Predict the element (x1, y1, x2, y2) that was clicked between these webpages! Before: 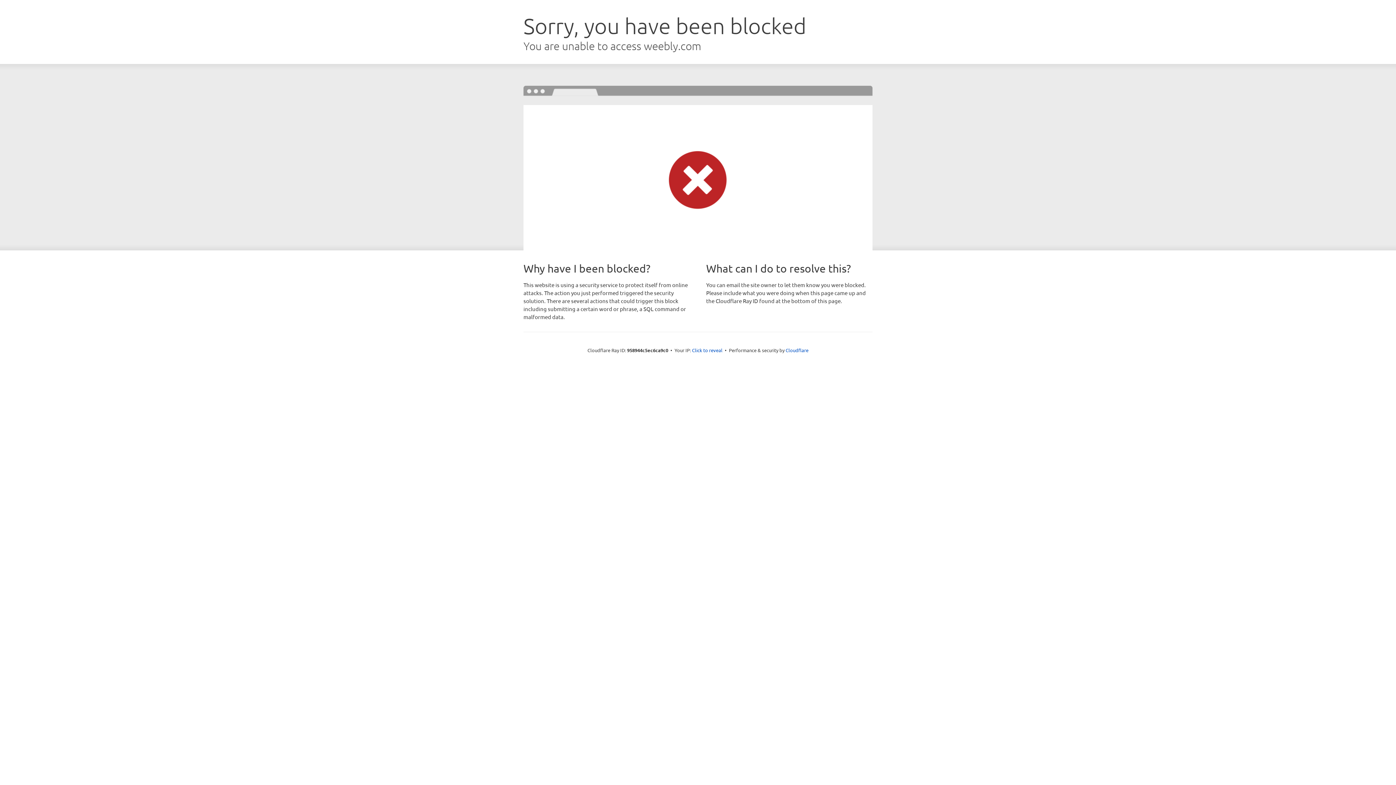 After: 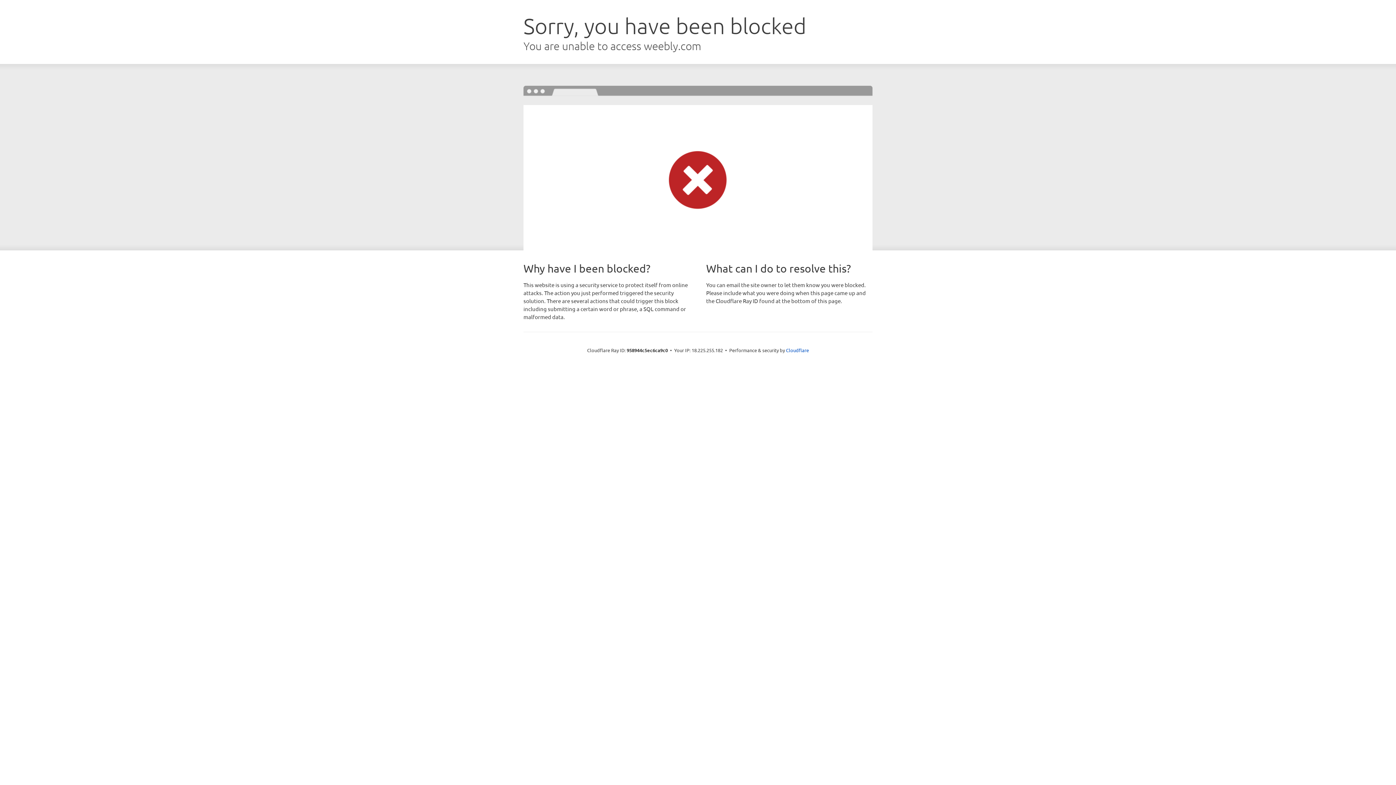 Action: bbox: (692, 346, 722, 353) label: Click to reveal